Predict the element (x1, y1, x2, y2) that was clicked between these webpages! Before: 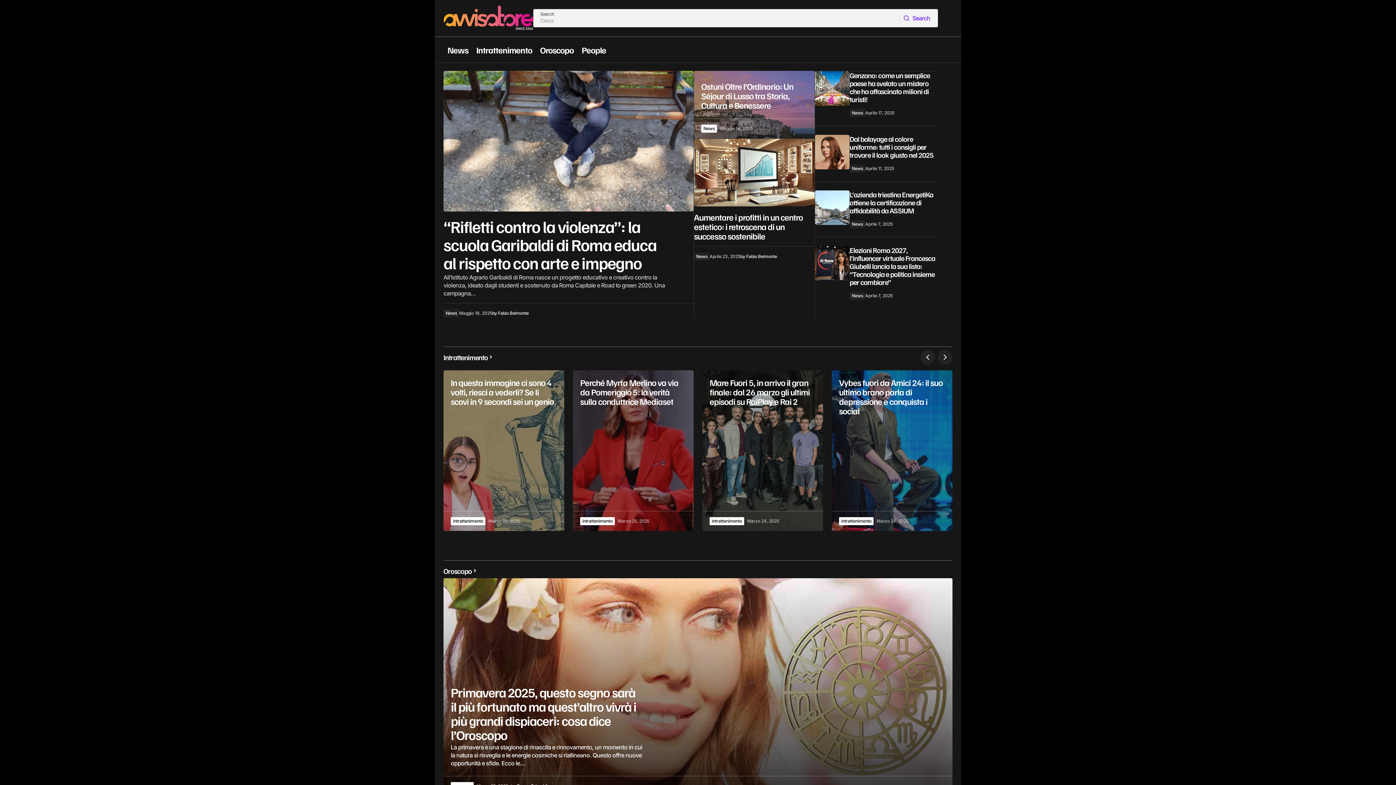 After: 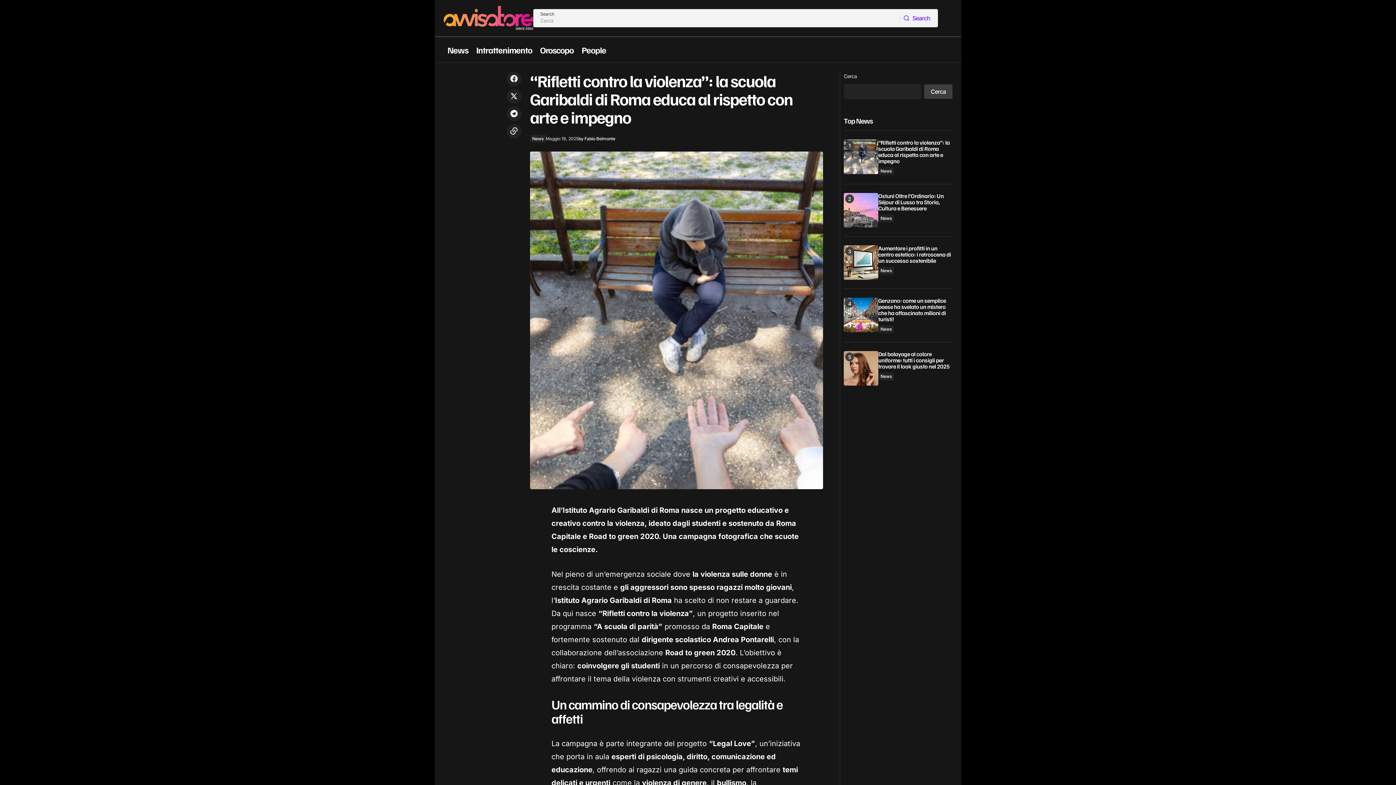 Action: bbox: (443, 70, 693, 211)